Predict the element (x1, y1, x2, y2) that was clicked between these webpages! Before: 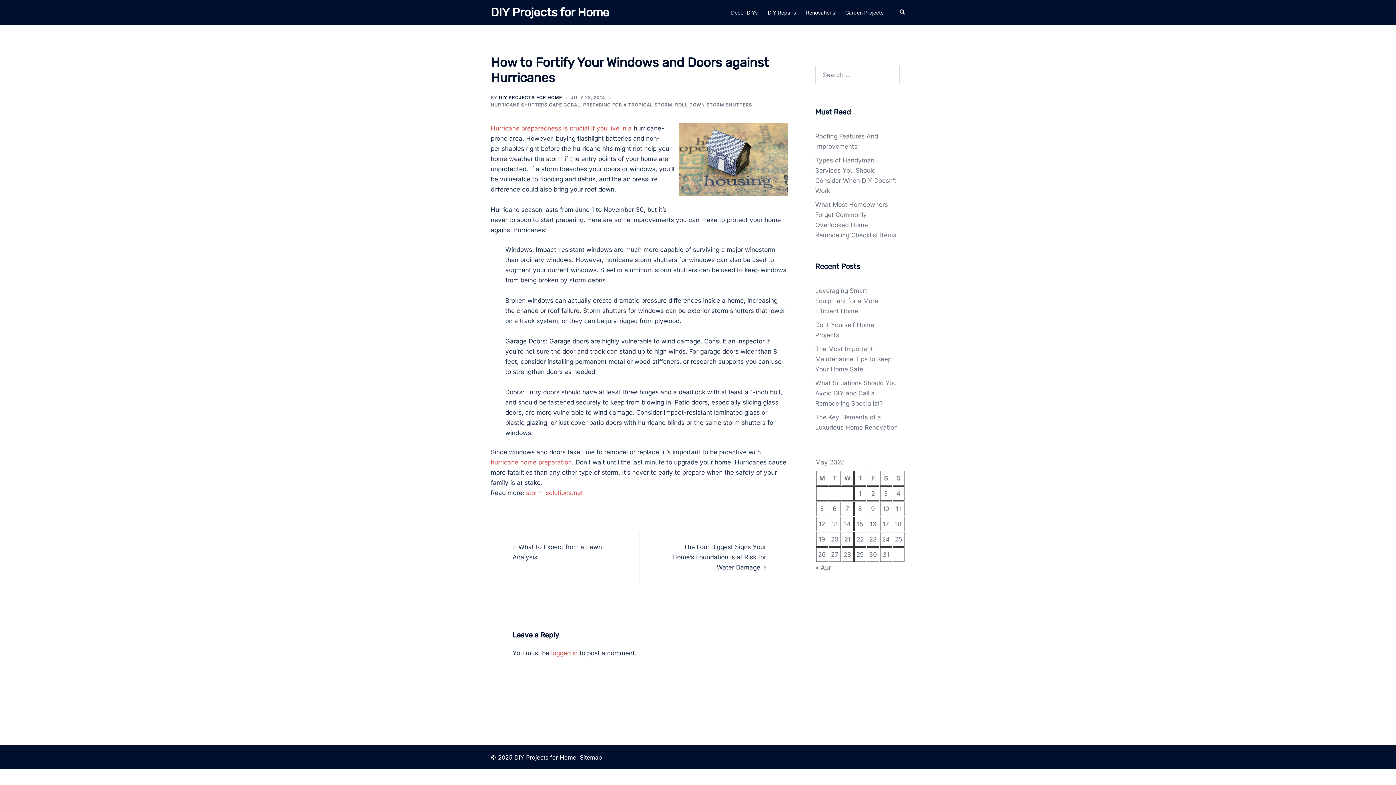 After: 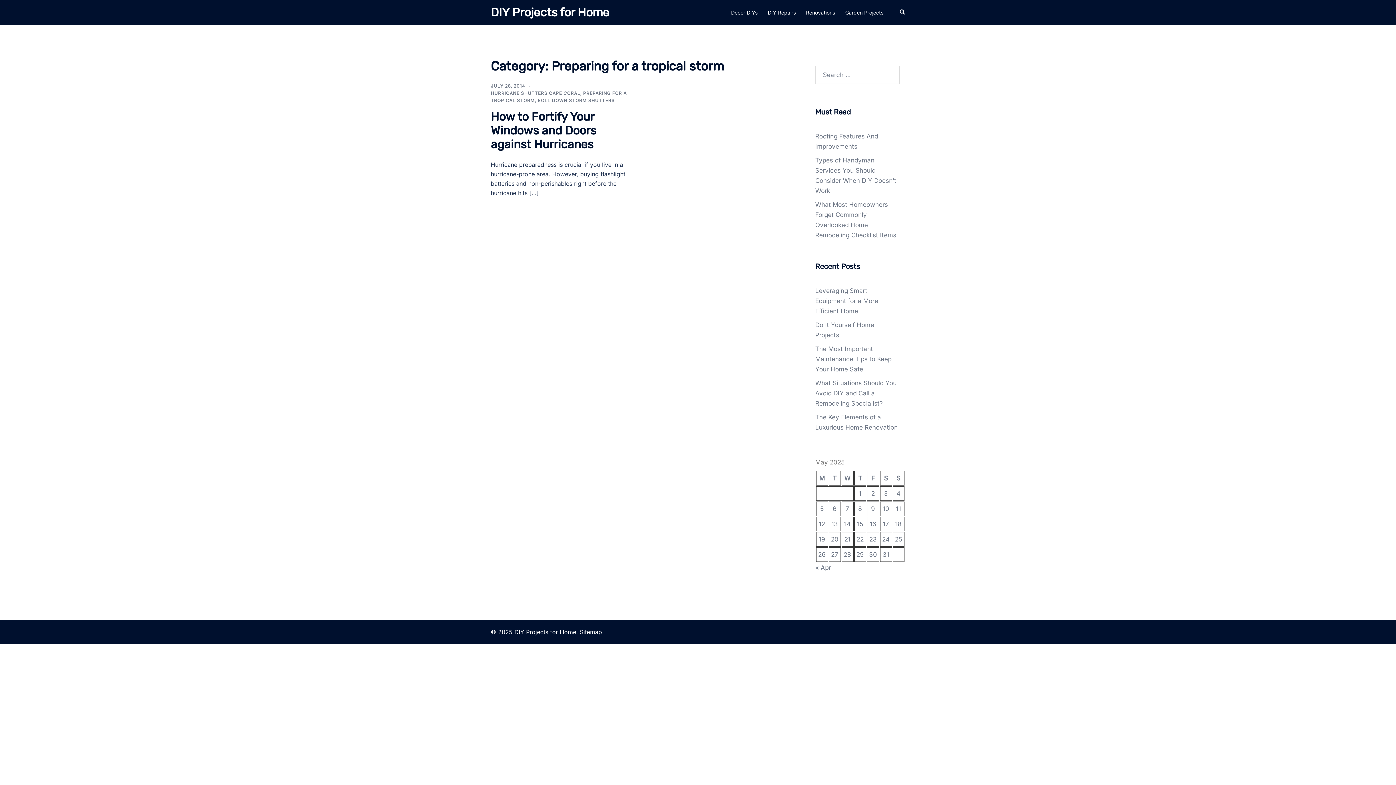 Action: bbox: (583, 102, 672, 107) label: PREPARING FOR A TROPICAL STORM